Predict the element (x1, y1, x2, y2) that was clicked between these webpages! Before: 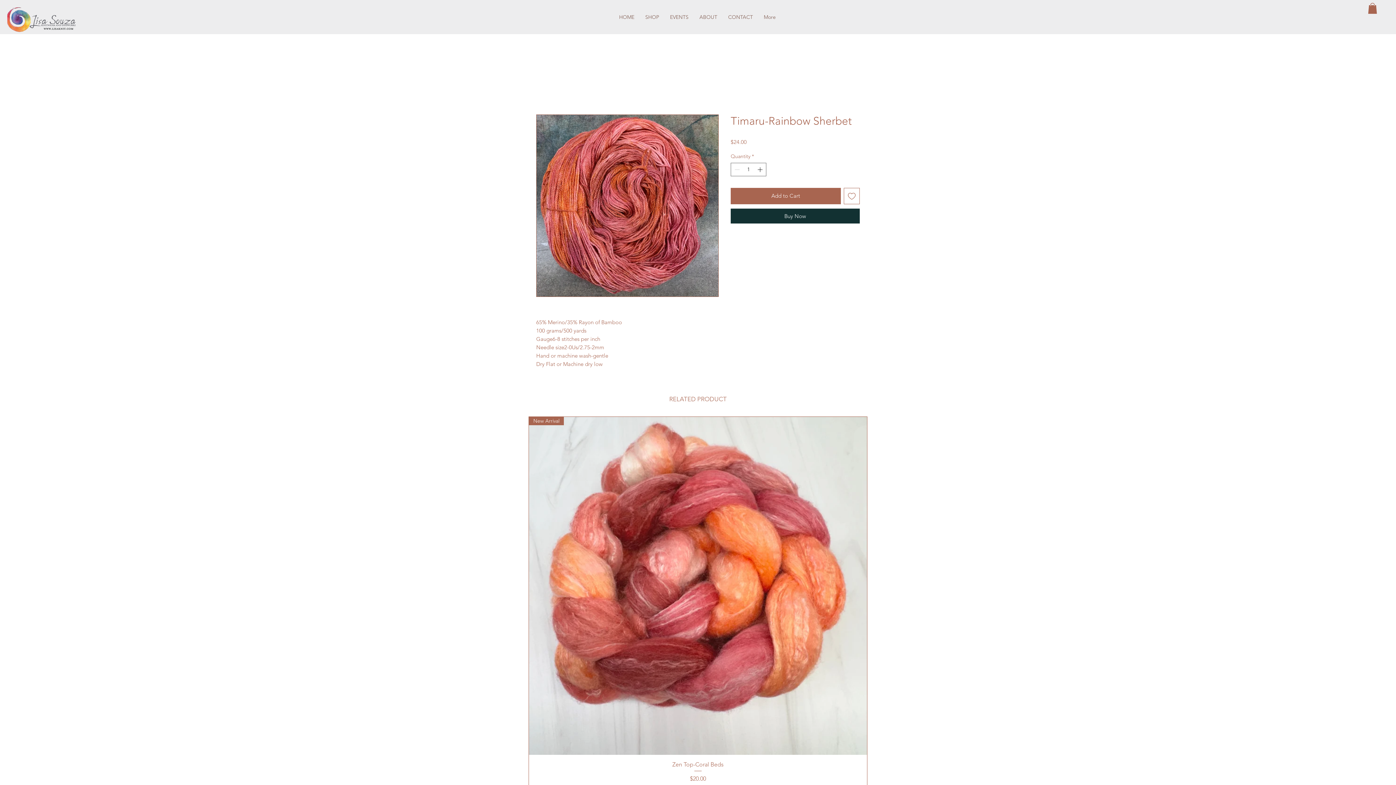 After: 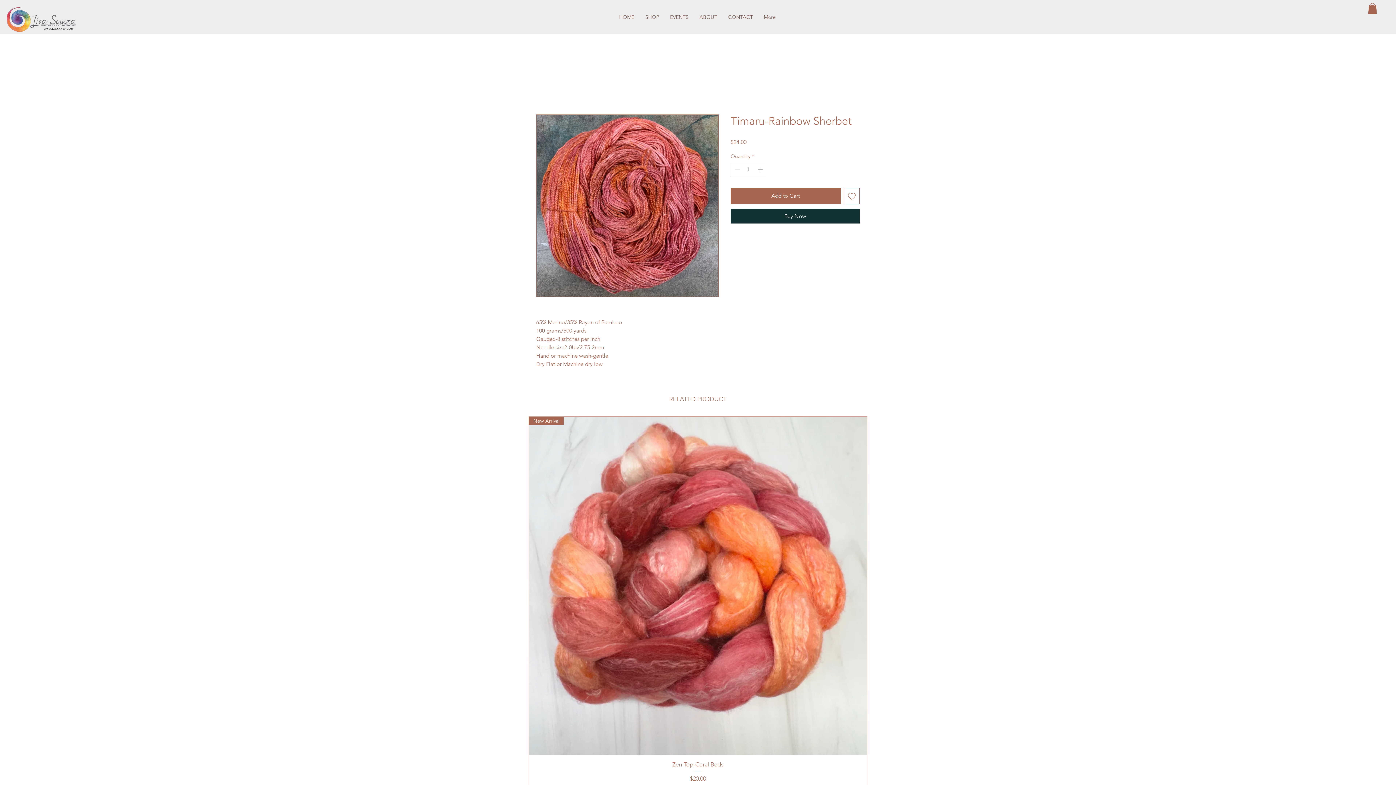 Action: label: SHOP bbox: (640, 11, 664, 22)